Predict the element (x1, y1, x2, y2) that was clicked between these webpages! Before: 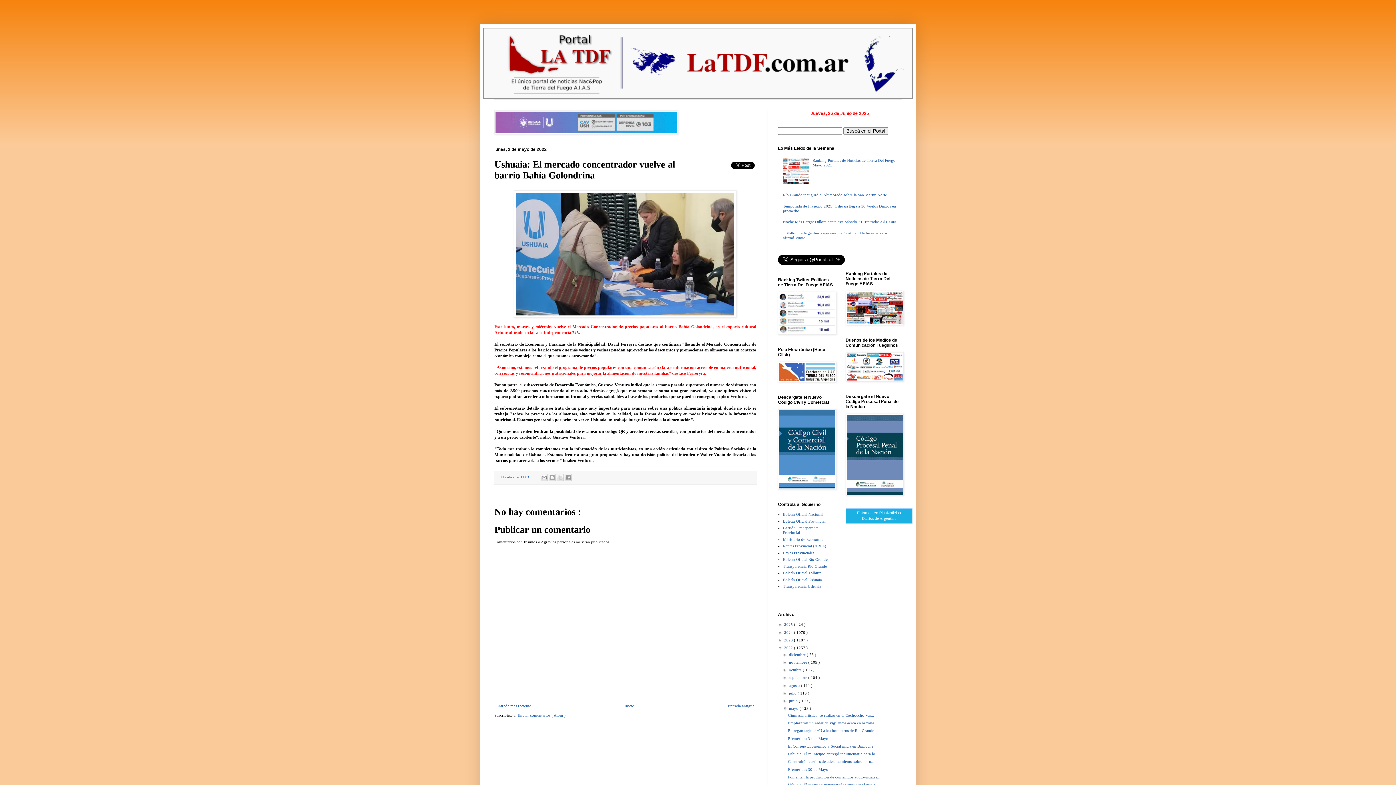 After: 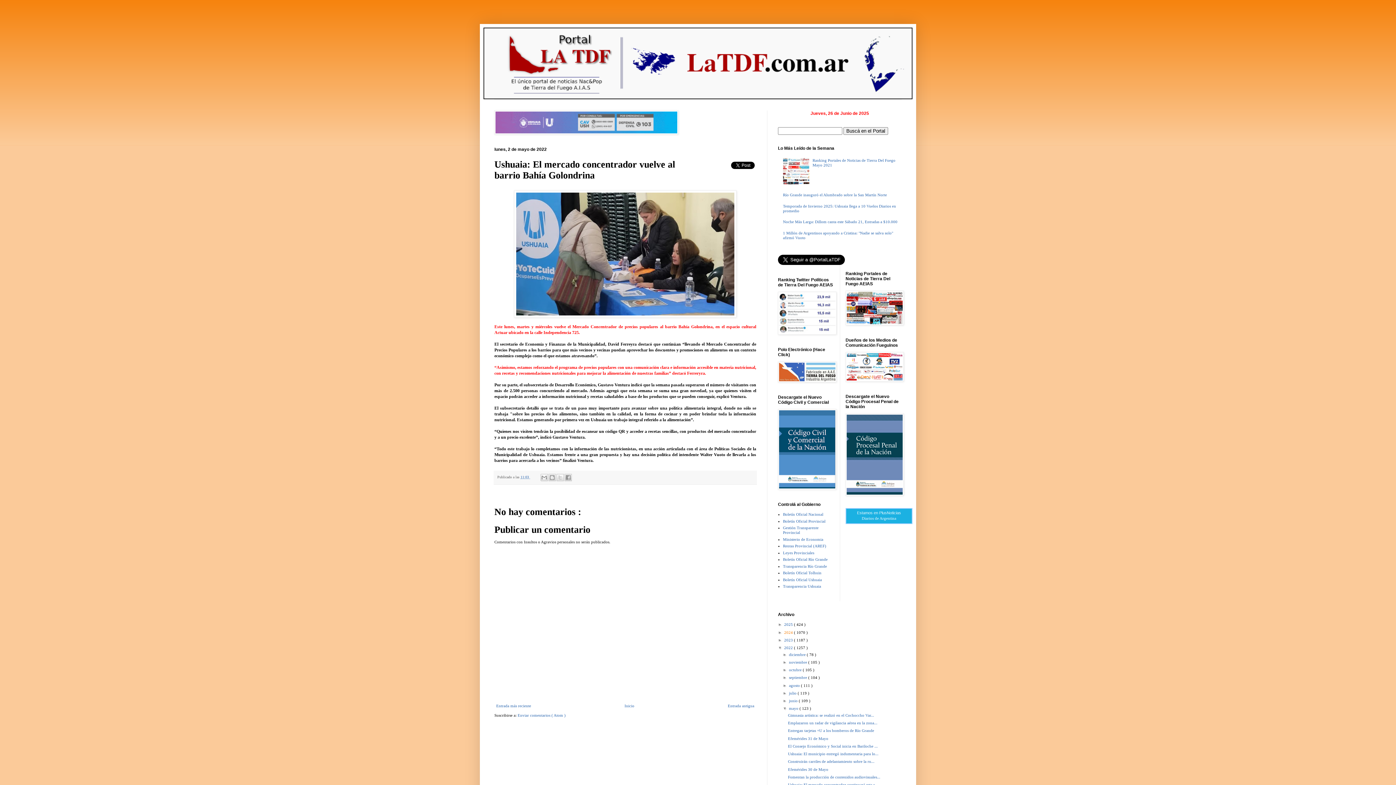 Action: bbox: (784, 630, 794, 634) label: 2024 